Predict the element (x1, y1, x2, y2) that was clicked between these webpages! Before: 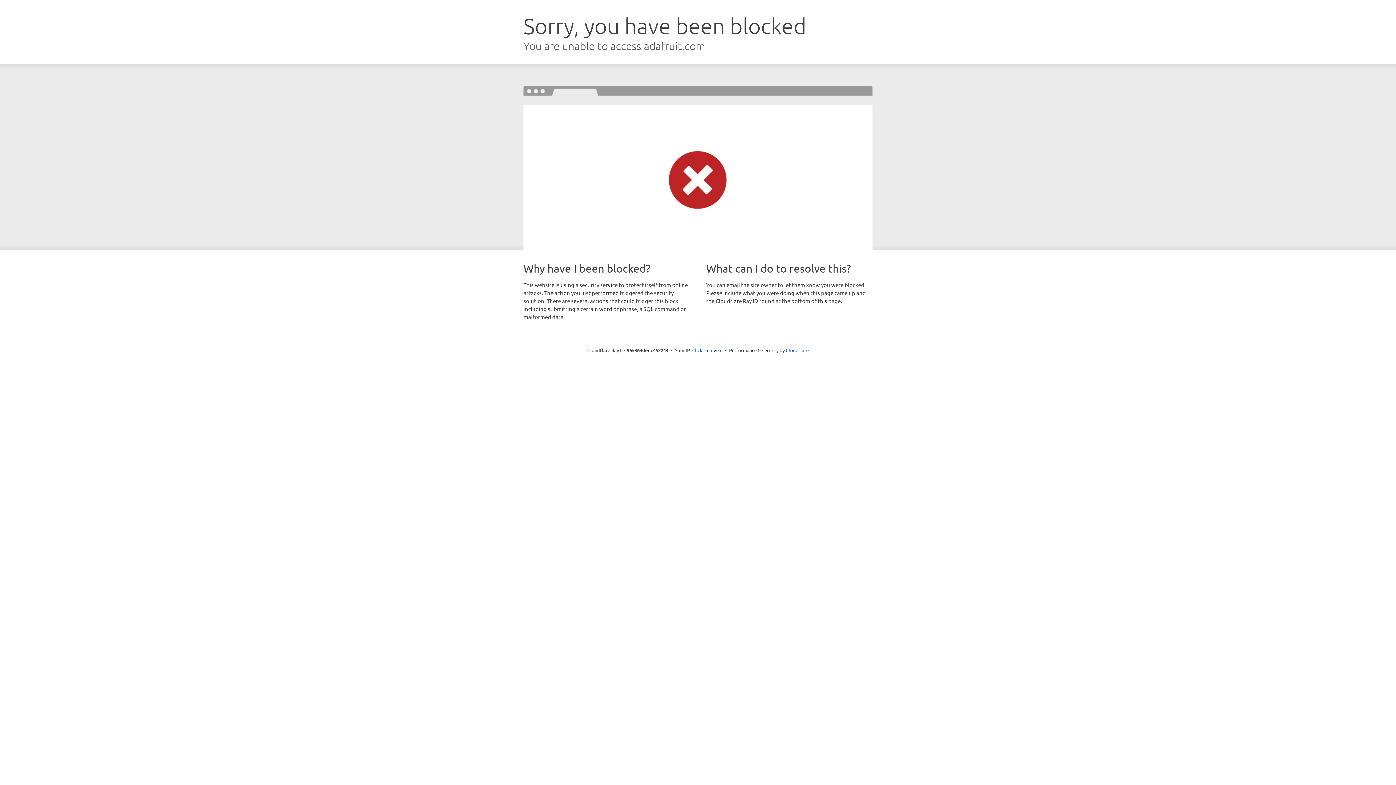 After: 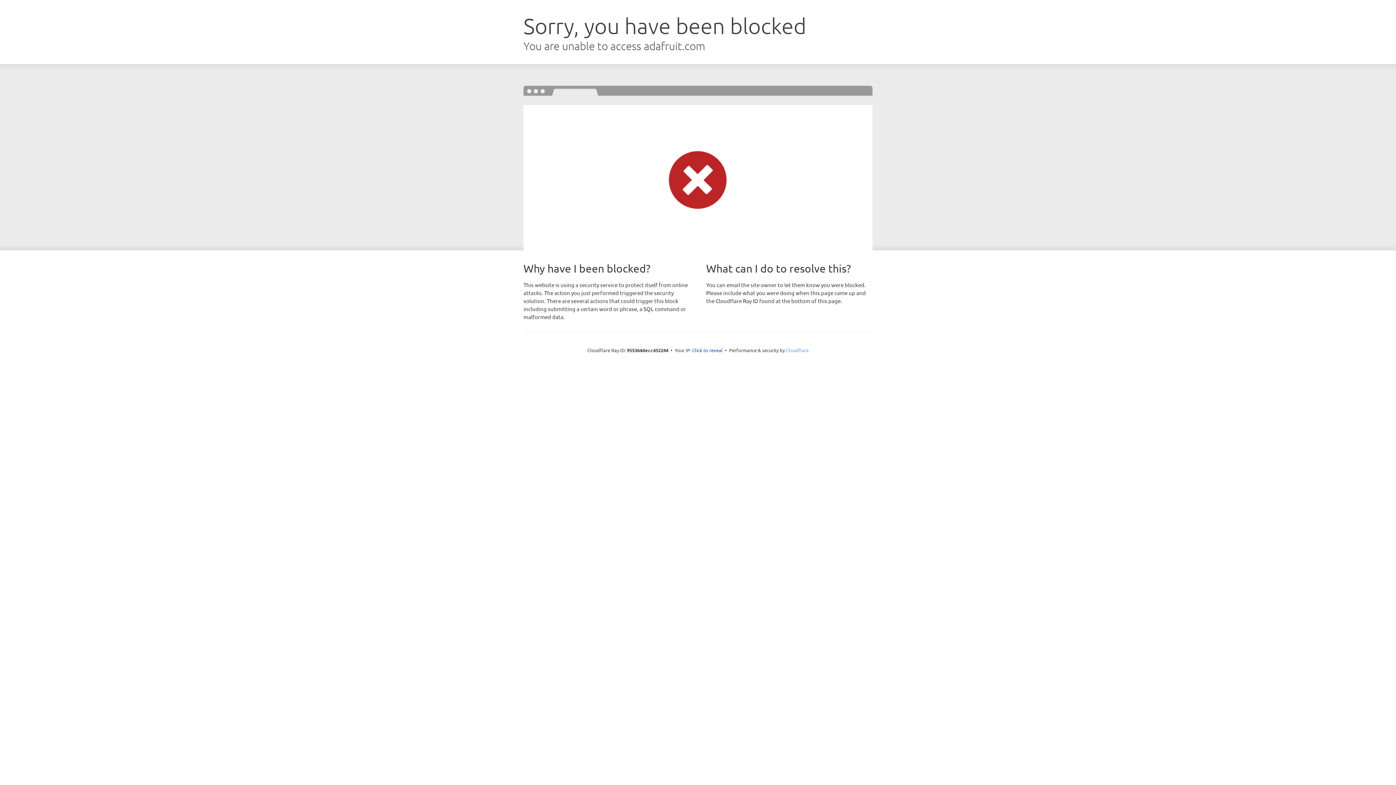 Action: label: Cloudflare bbox: (786, 347, 808, 353)